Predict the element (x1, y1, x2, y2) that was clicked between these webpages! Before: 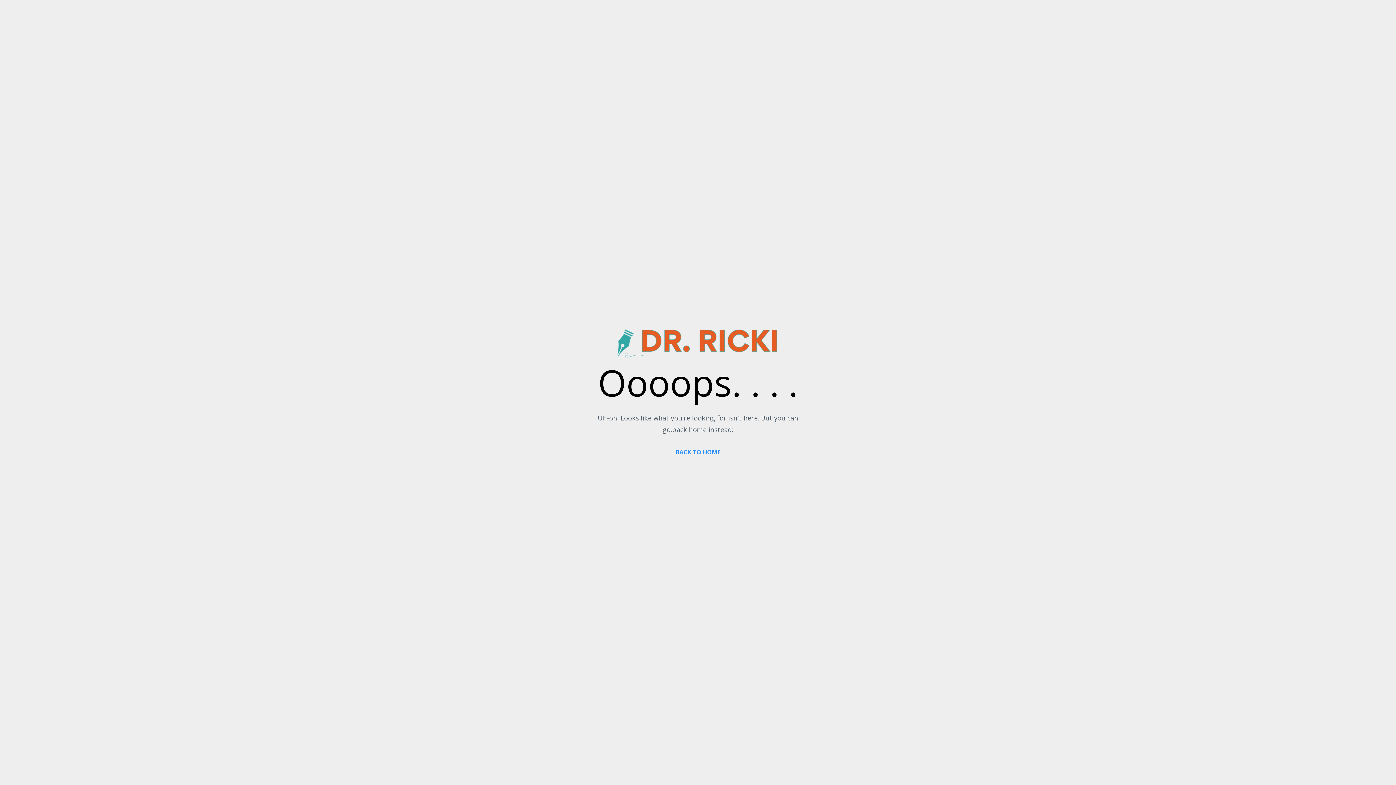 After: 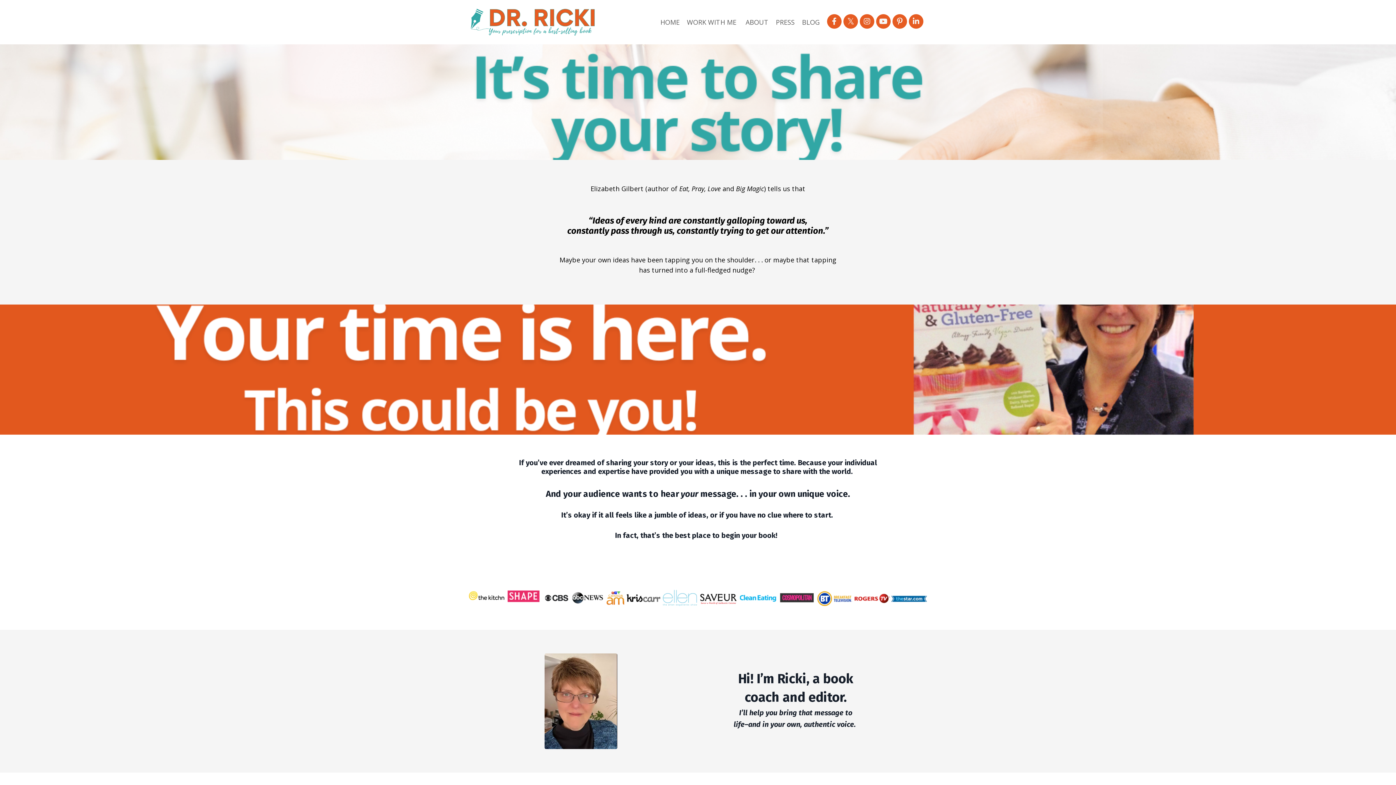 Action: bbox: (676, 448, 720, 456) label: BACK TO HOME